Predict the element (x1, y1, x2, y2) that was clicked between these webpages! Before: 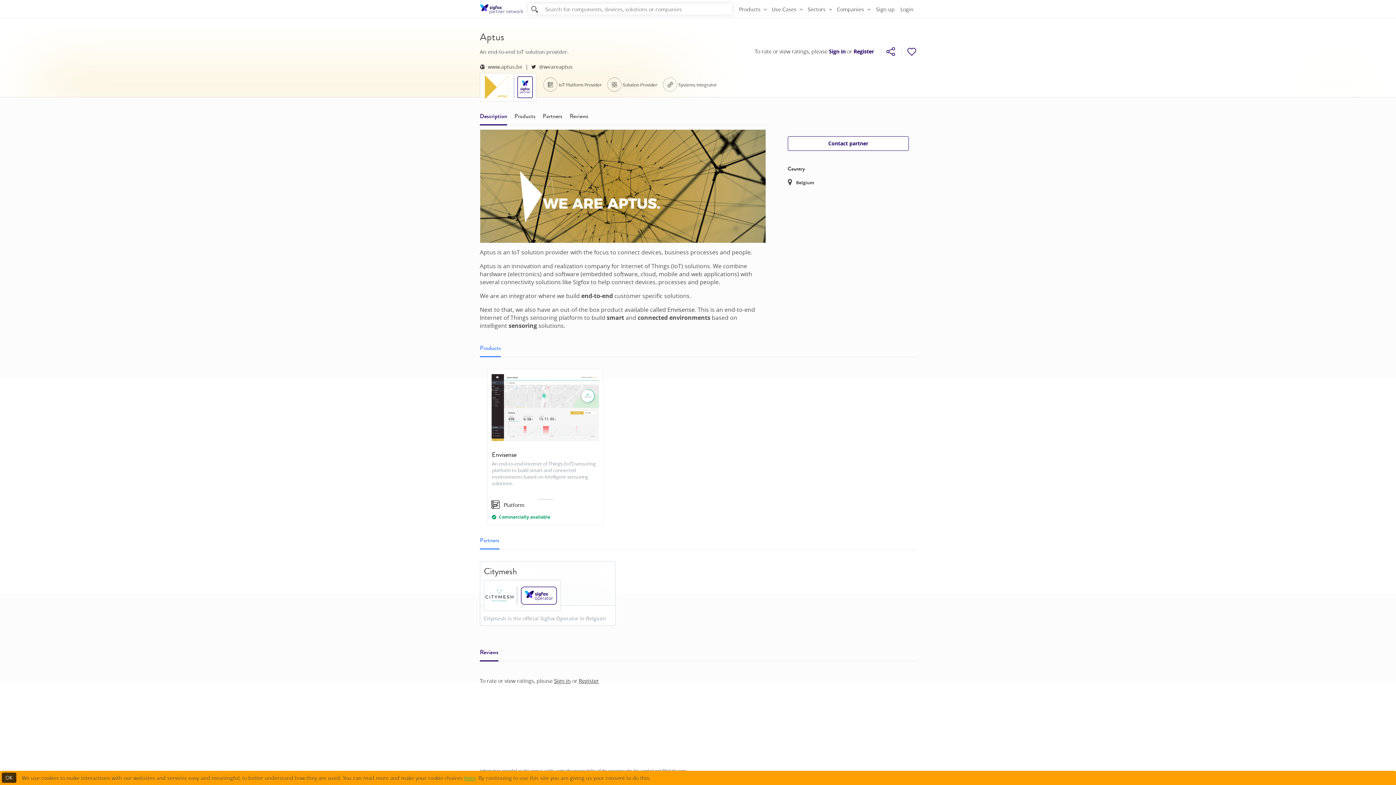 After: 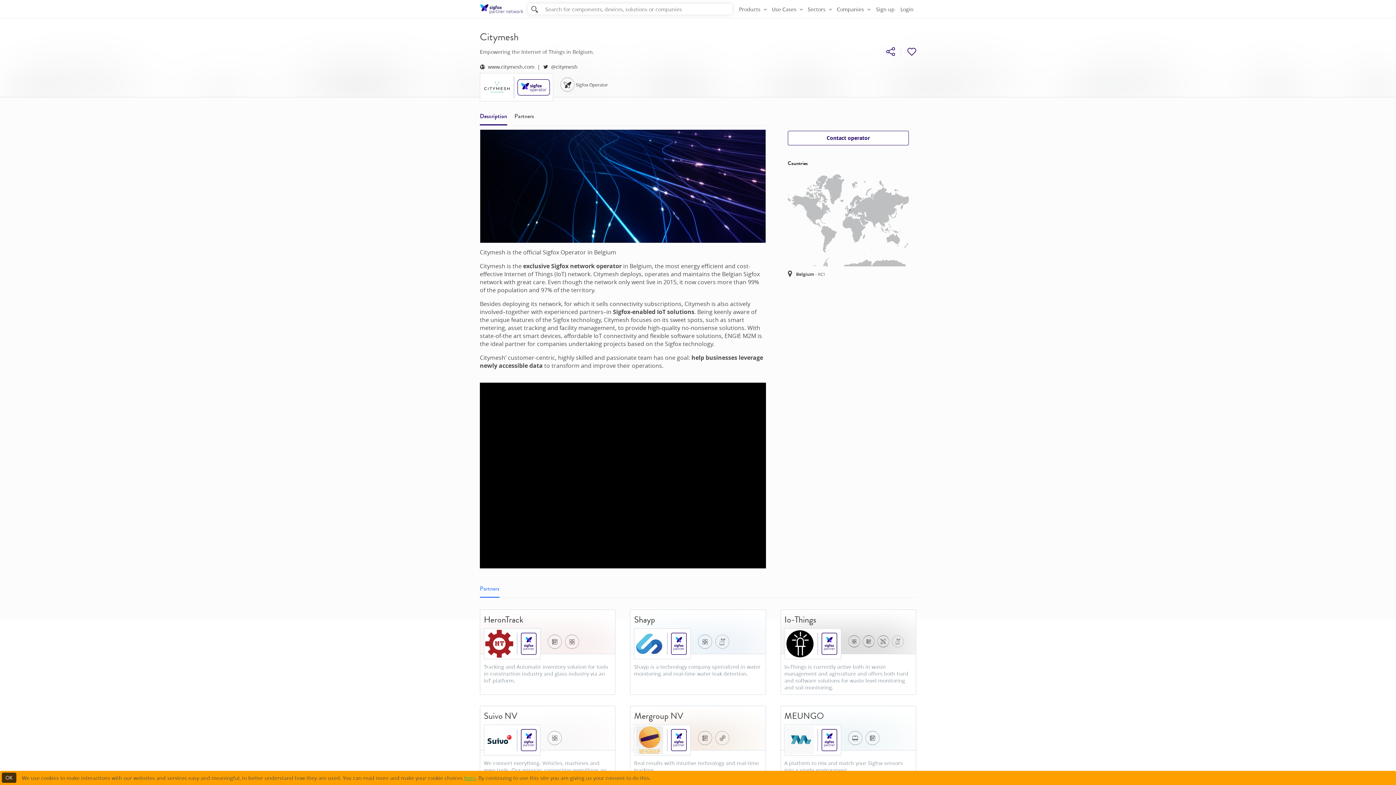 Action: bbox: (484, 565, 611, 605)